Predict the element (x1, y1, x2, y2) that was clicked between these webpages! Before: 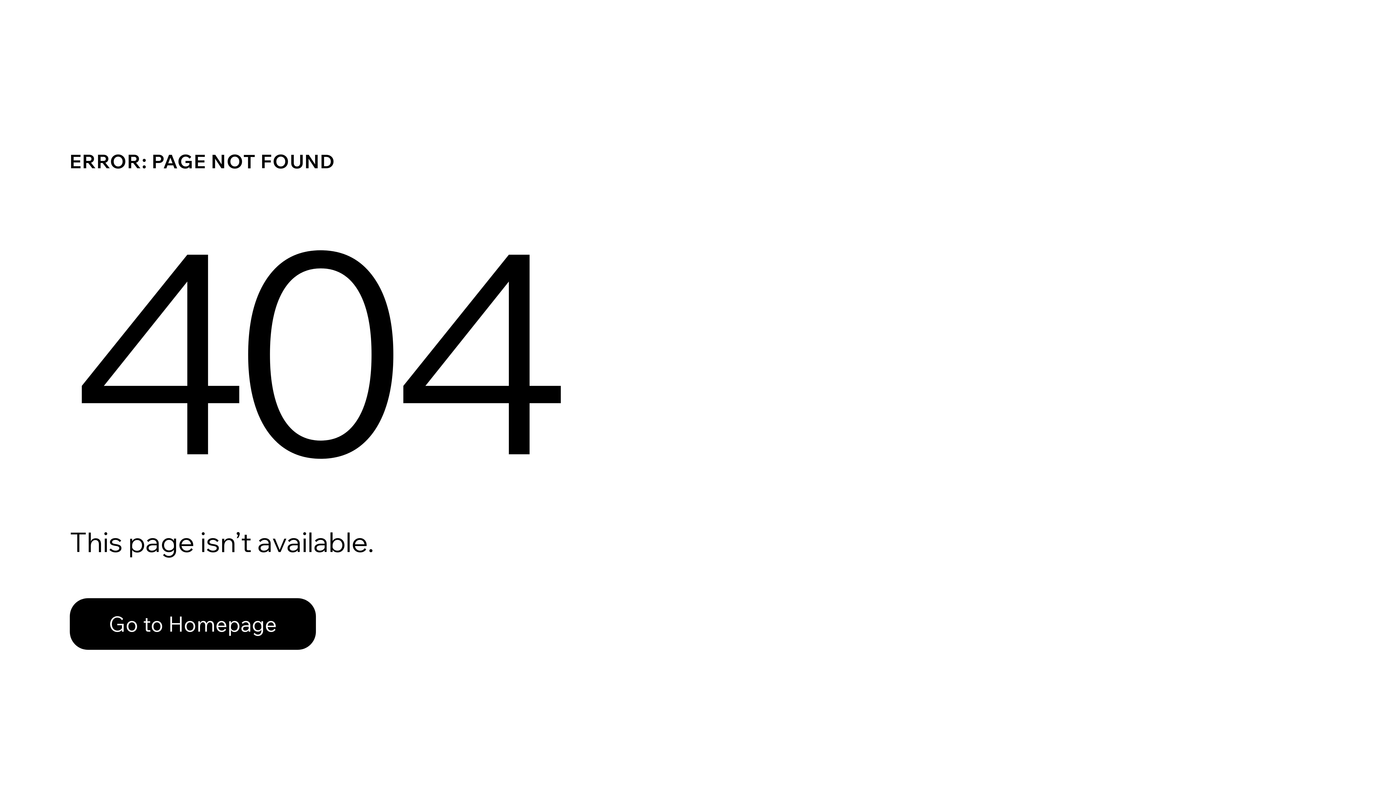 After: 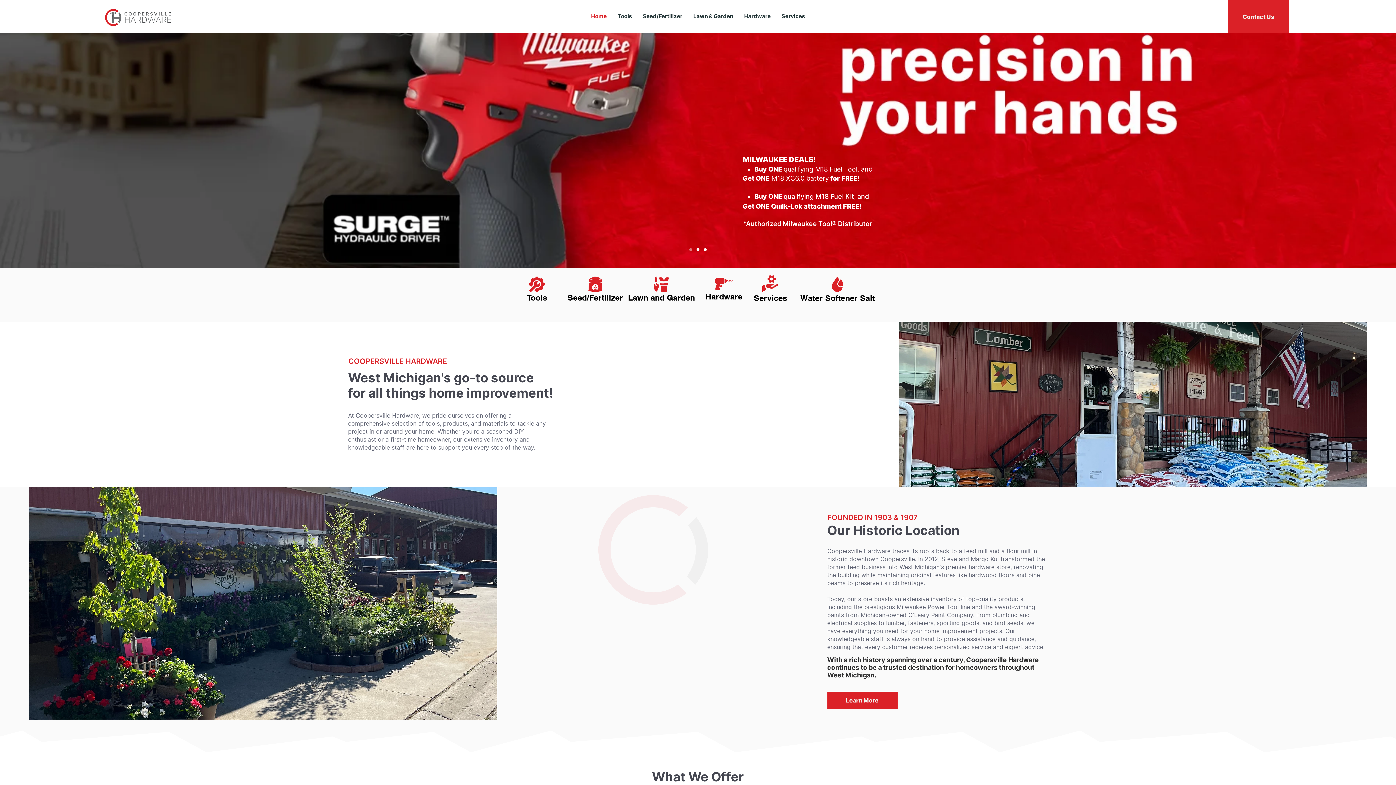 Action: bbox: (69, 598, 316, 650) label: Go to Homepage